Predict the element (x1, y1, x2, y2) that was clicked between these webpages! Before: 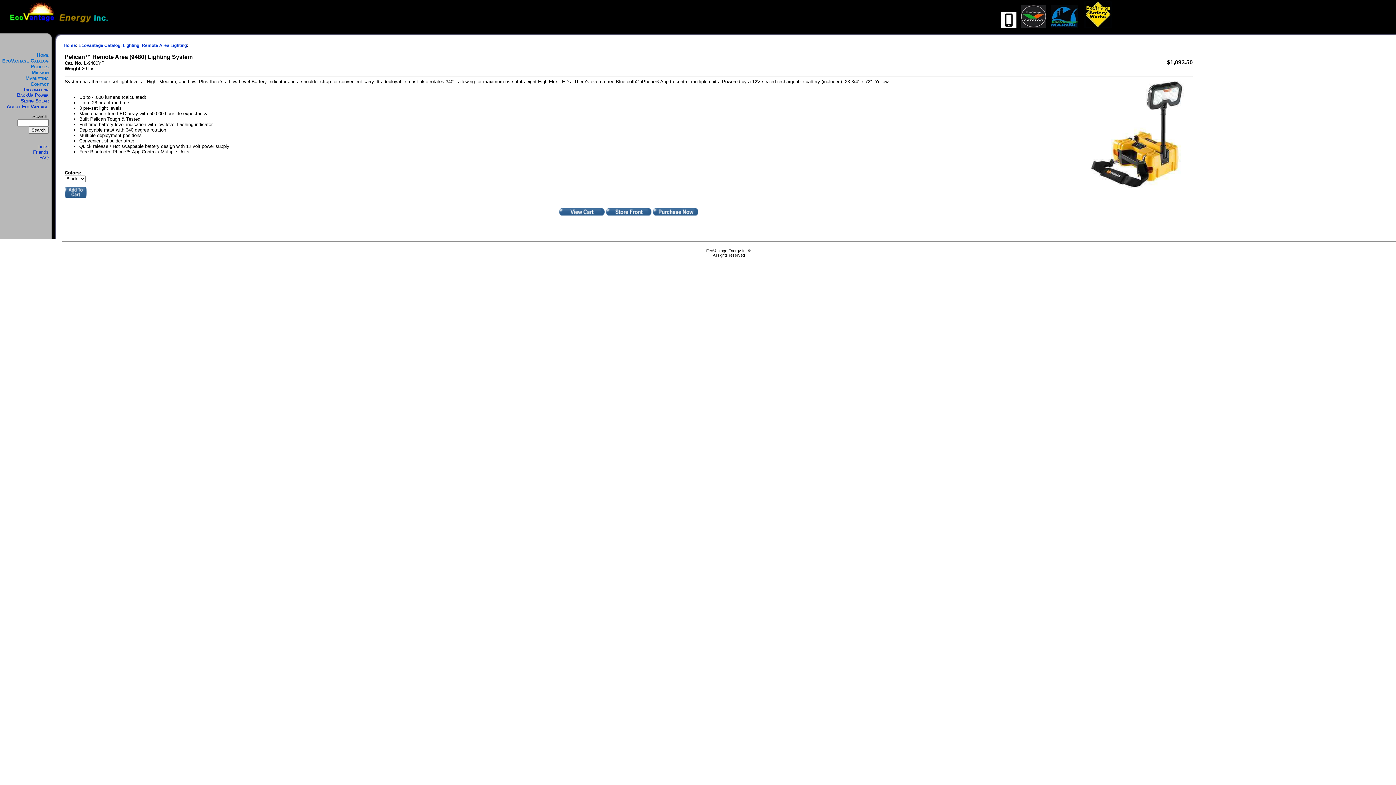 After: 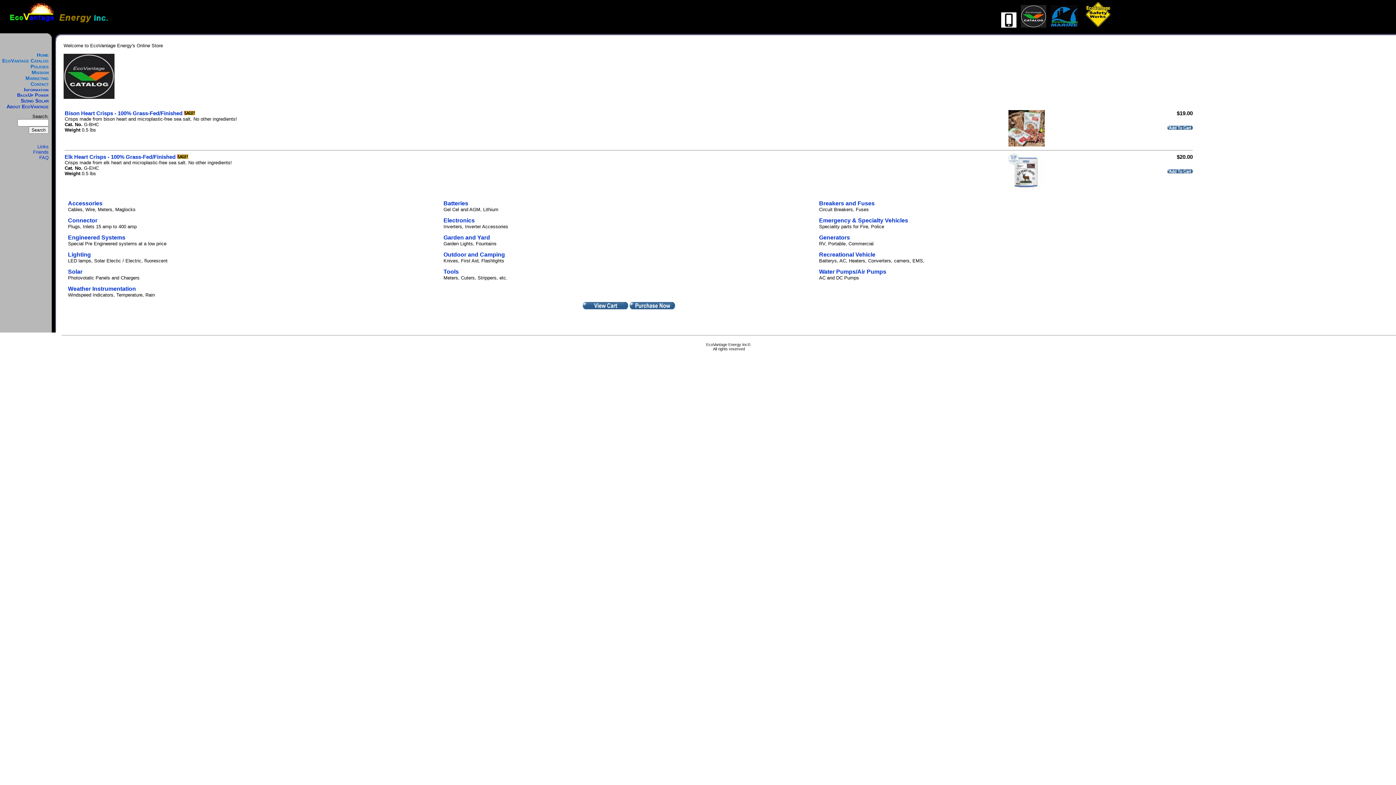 Action: bbox: (1021, 23, 1048, 28) label:  